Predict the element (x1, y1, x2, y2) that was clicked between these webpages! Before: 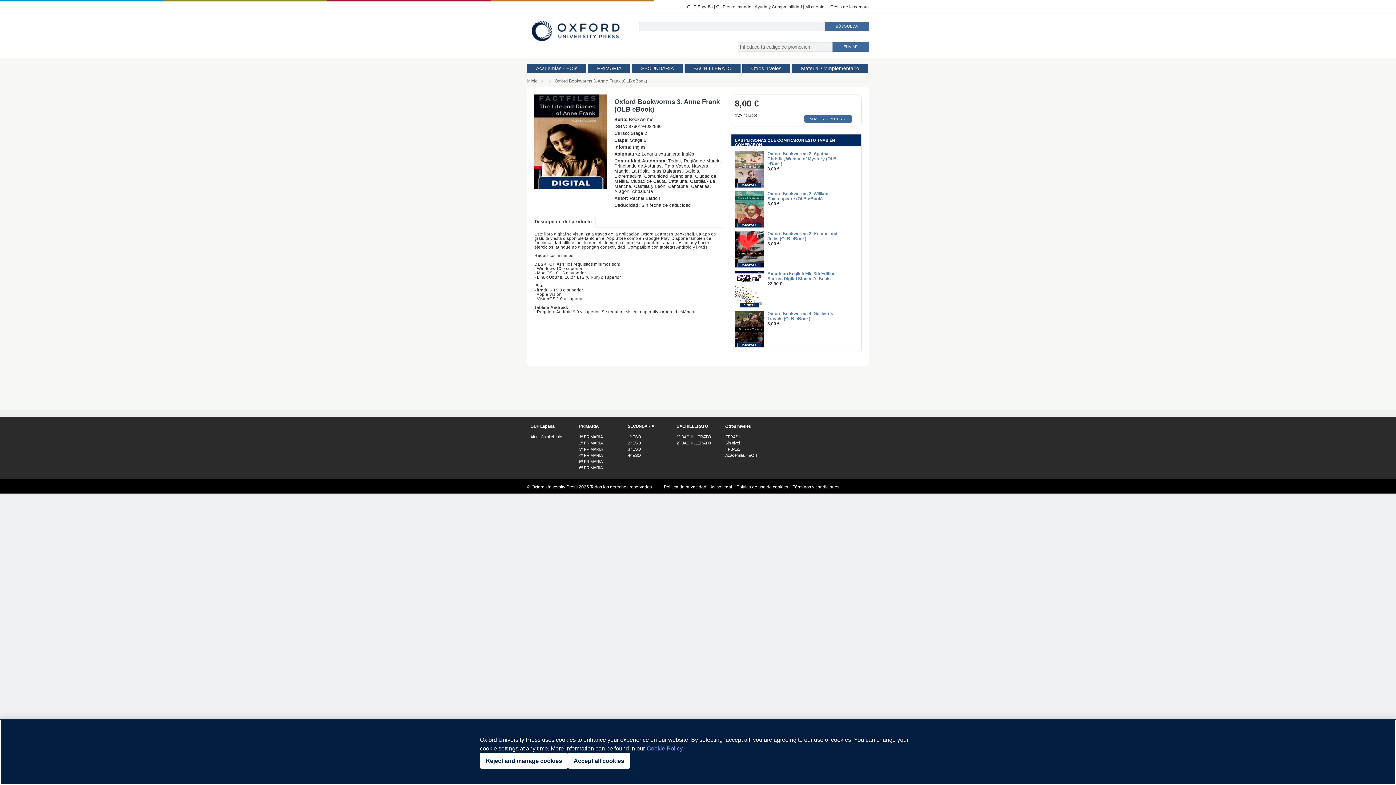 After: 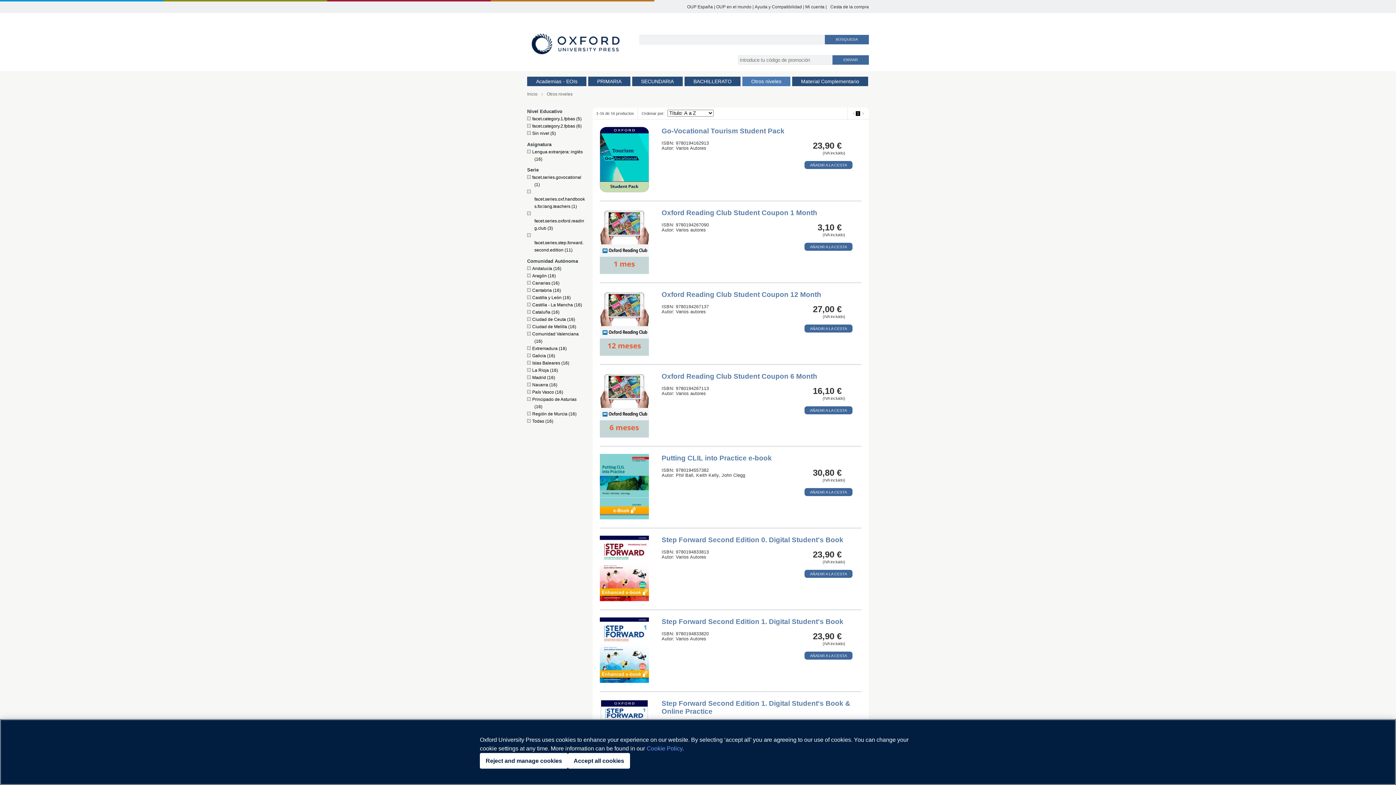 Action: label: Otros niveles bbox: (725, 424, 750, 428)